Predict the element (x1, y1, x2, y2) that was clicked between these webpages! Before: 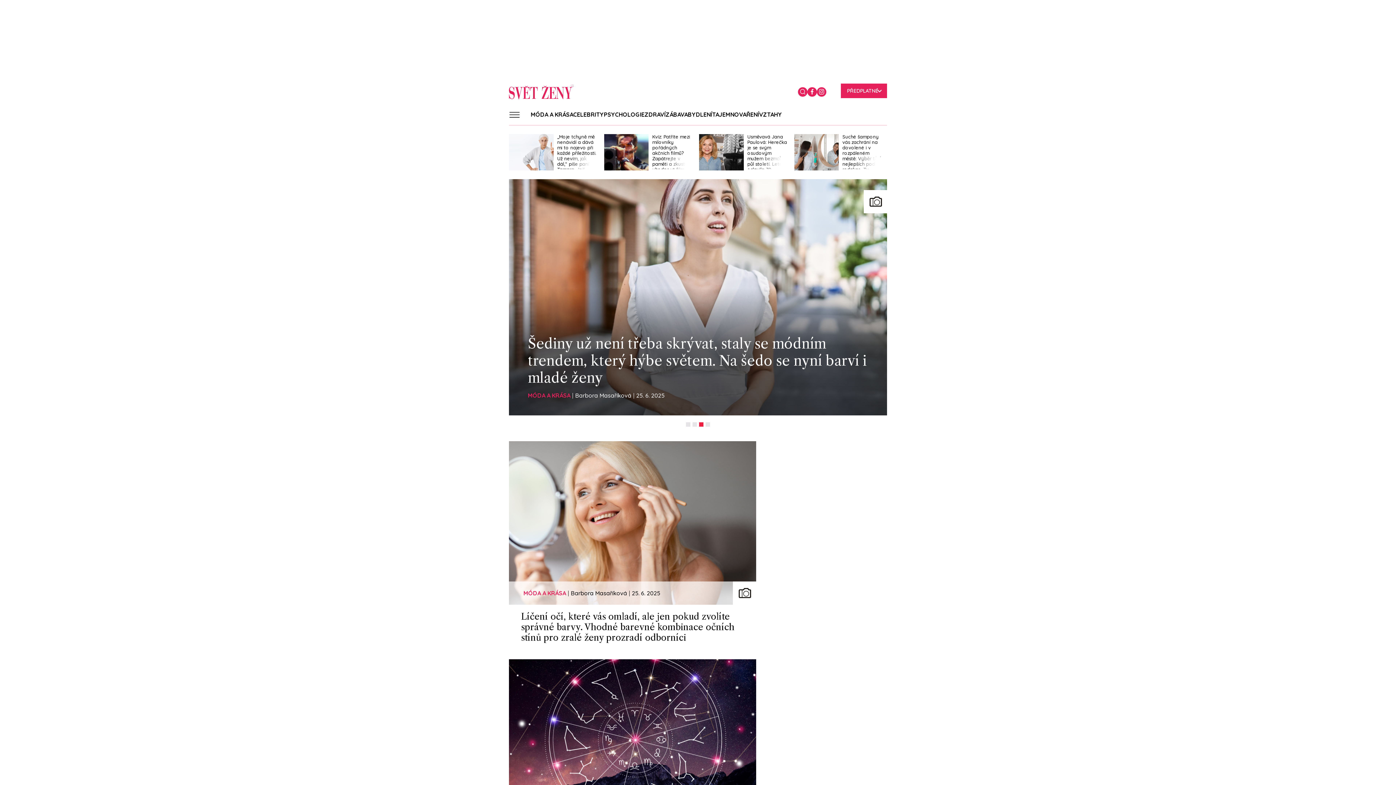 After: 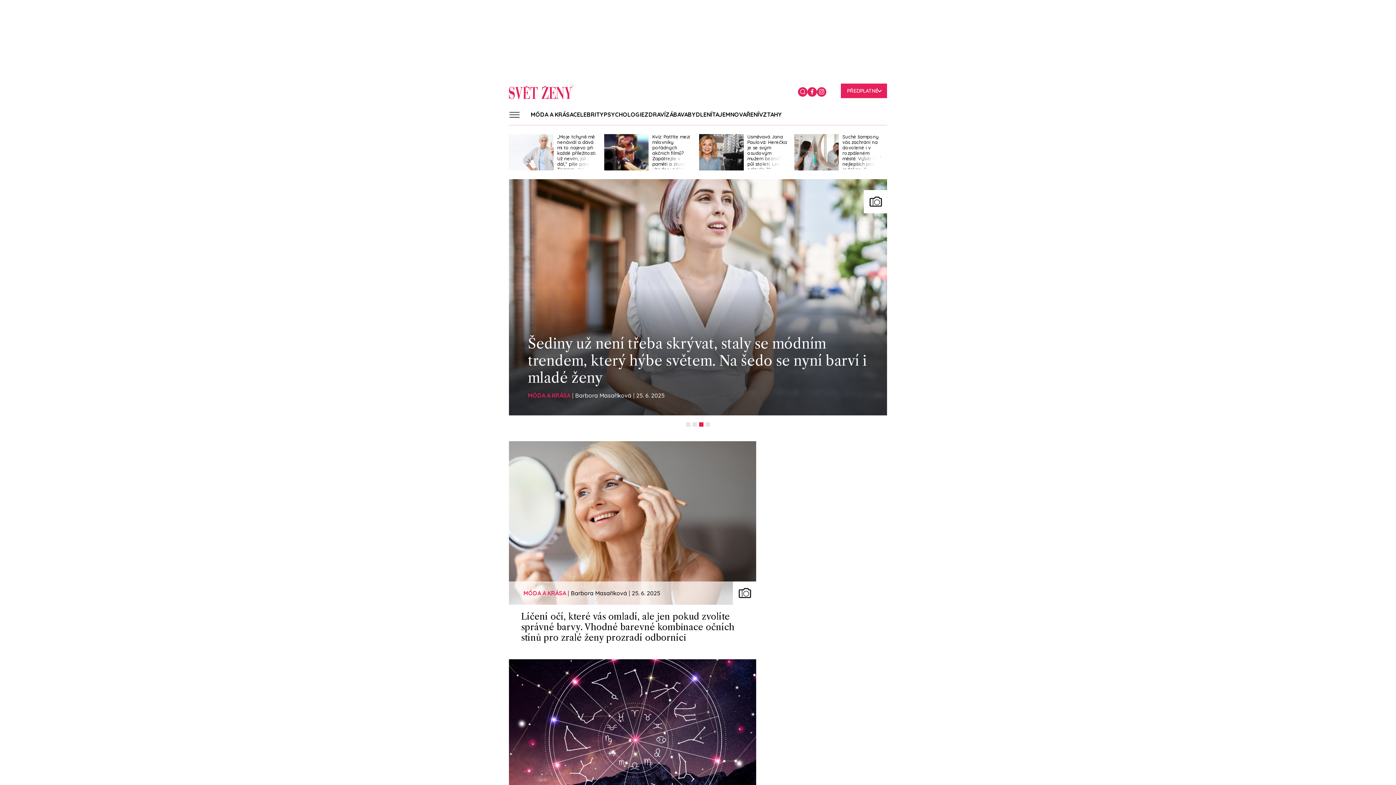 Action: bbox: (509, 84, 573, 99)